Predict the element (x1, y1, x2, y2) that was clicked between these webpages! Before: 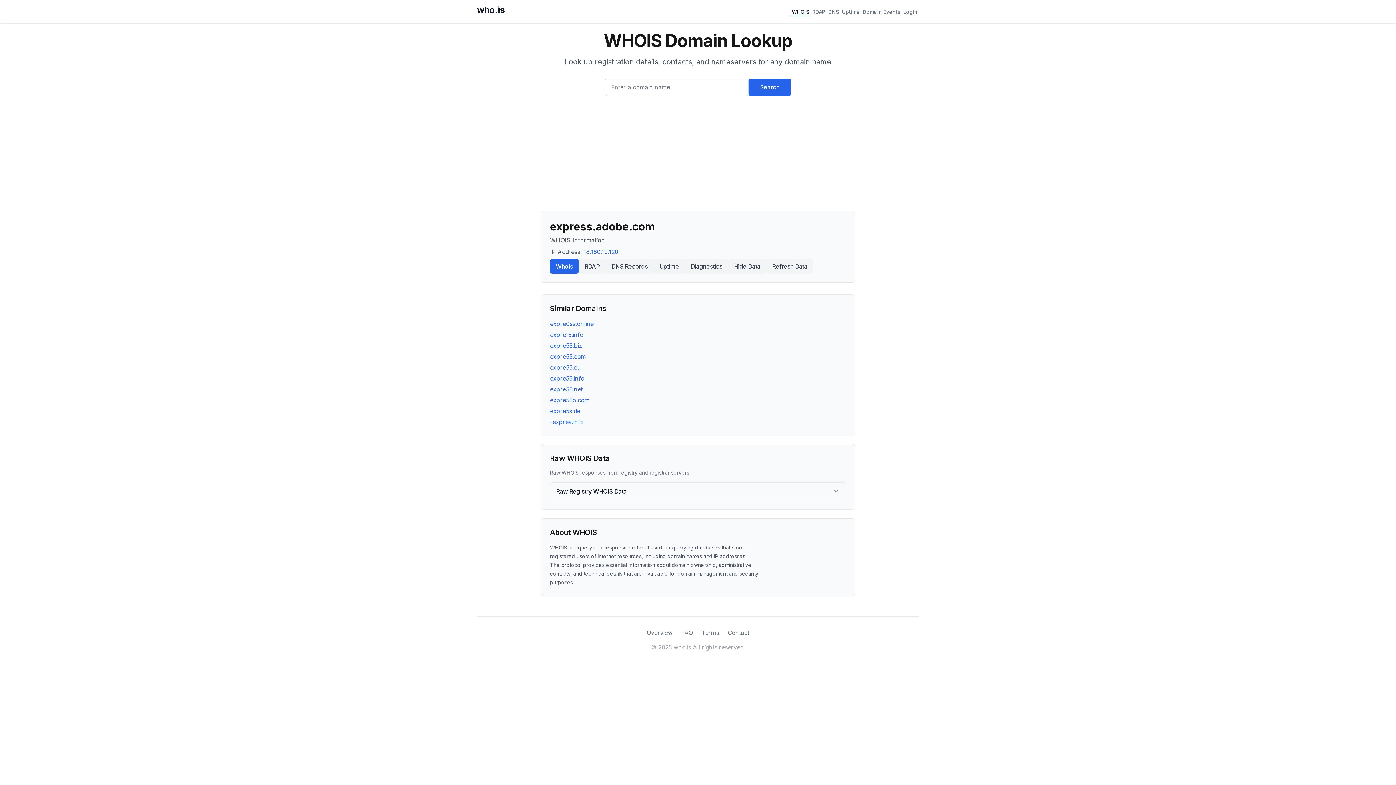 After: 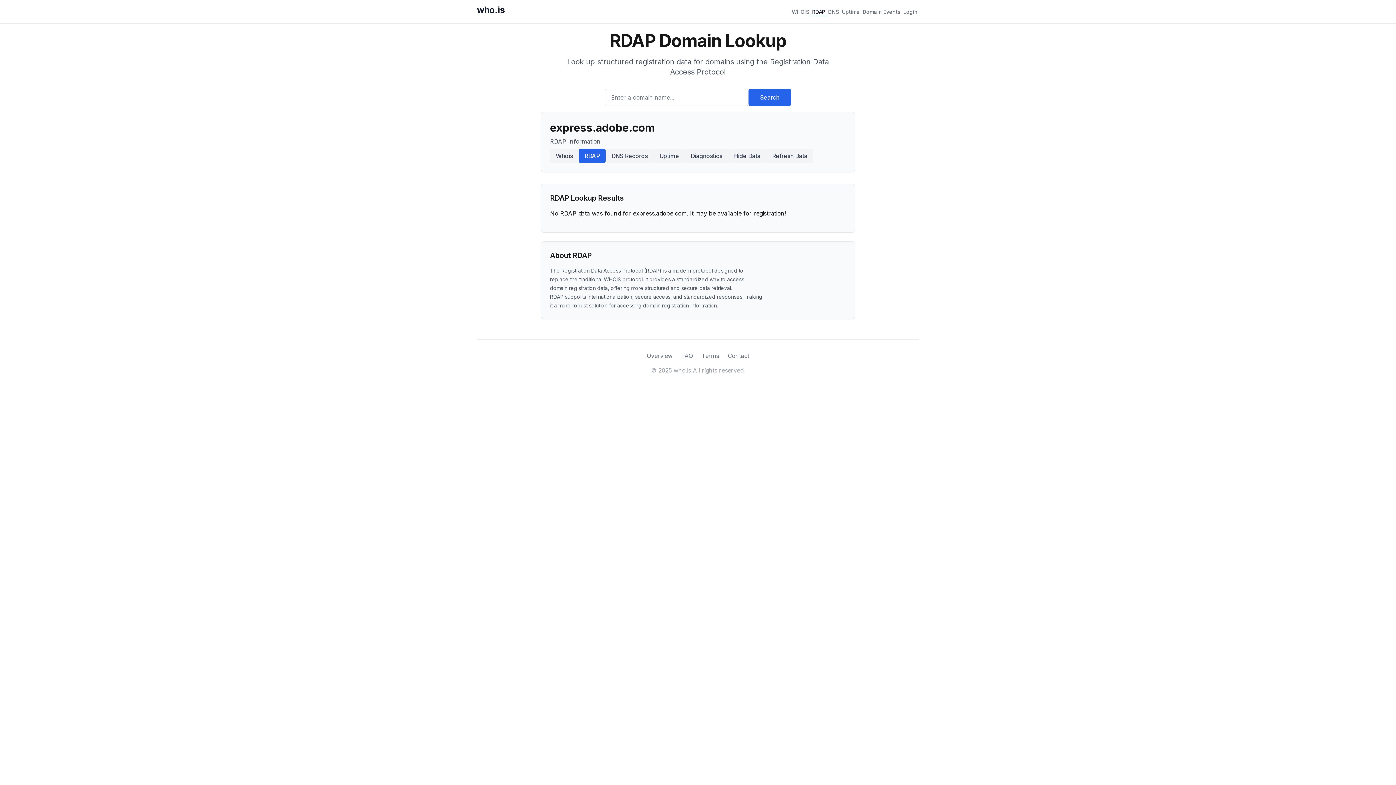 Action: bbox: (578, 259, 605, 273) label: RDAP